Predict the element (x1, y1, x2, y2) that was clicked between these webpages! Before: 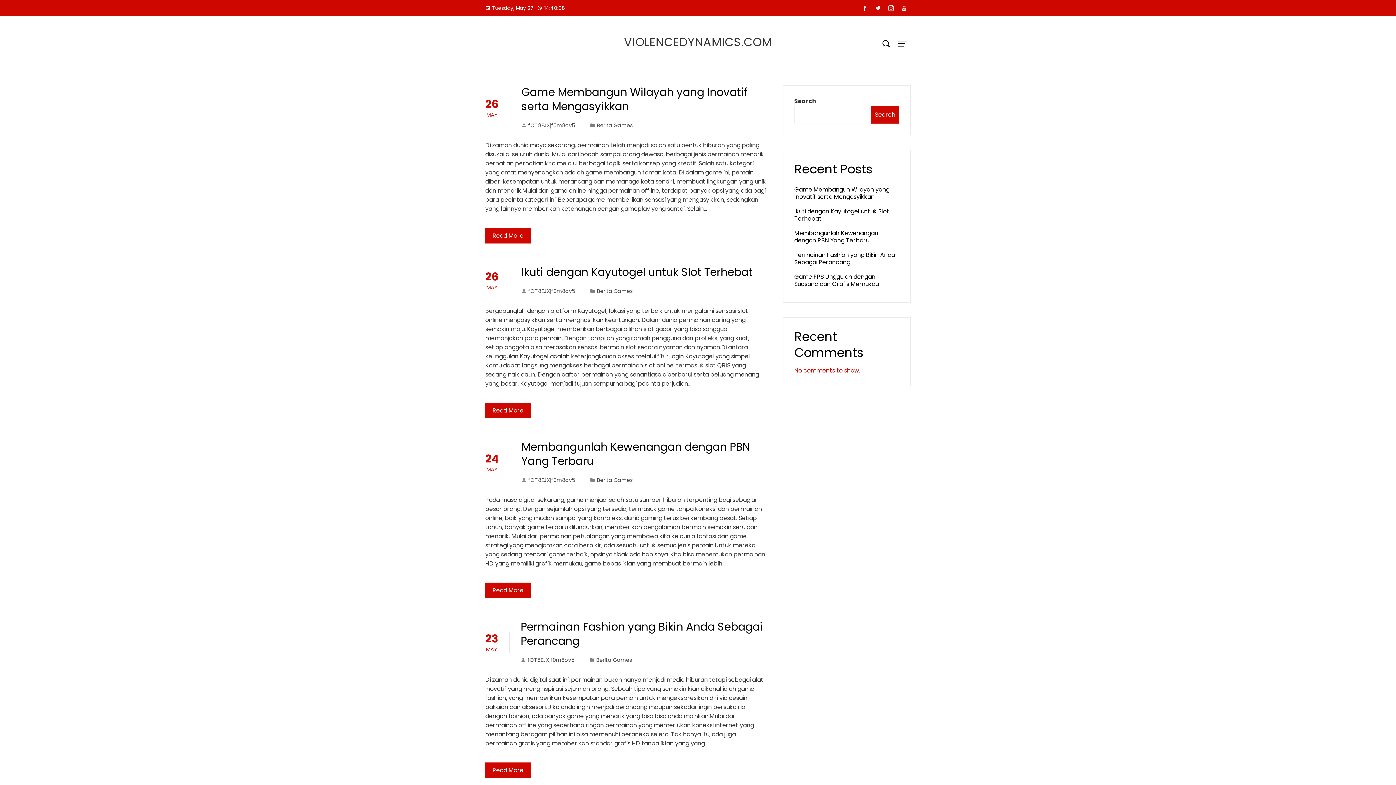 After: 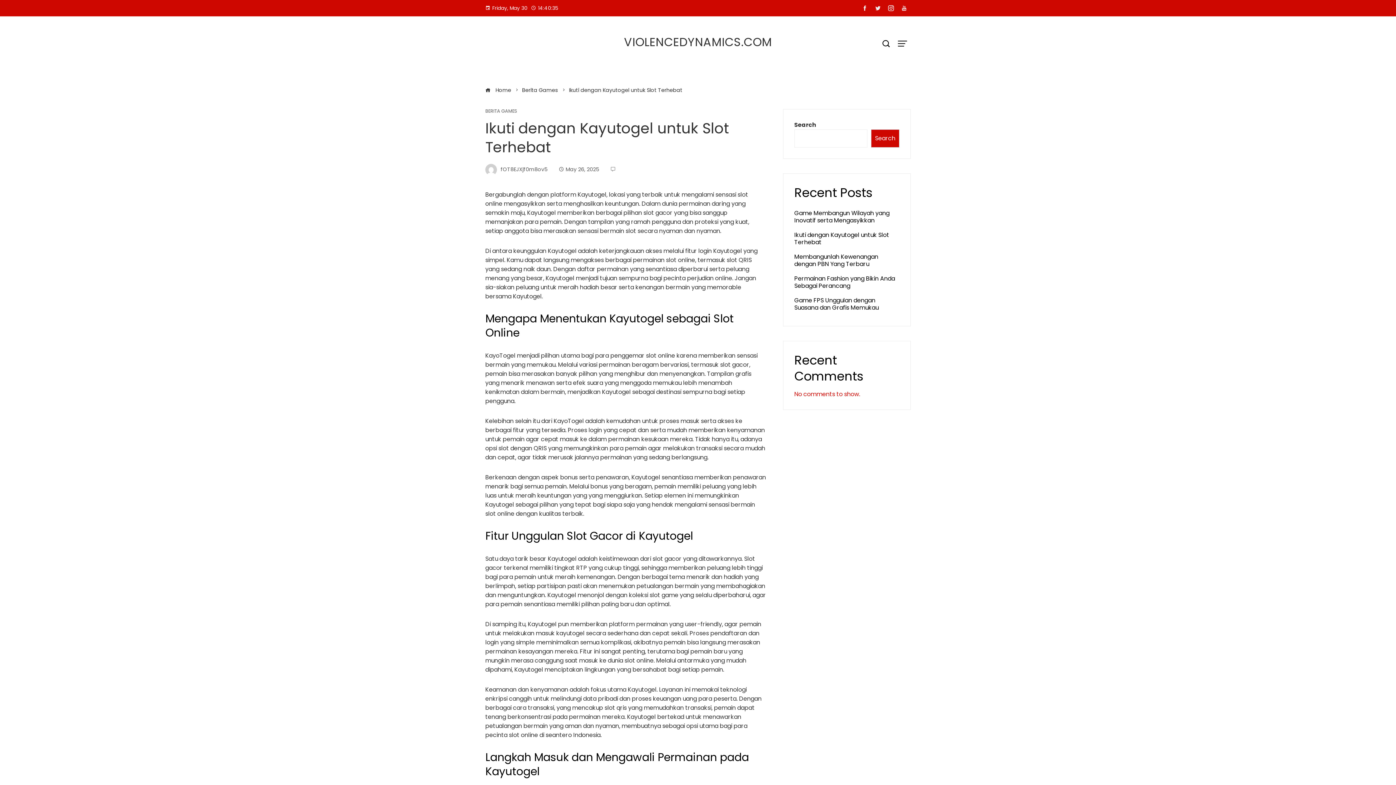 Action: label: Read More bbox: (485, 402, 530, 418)